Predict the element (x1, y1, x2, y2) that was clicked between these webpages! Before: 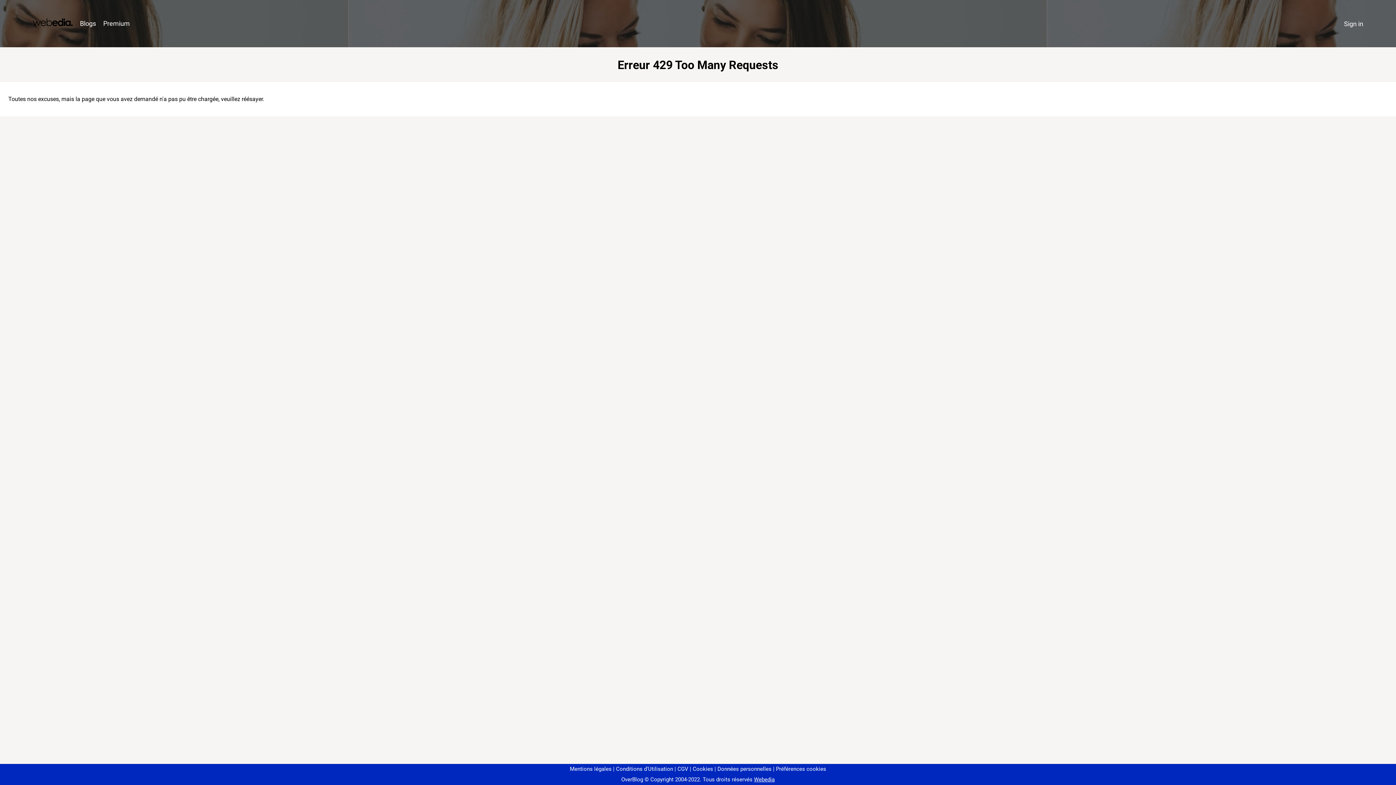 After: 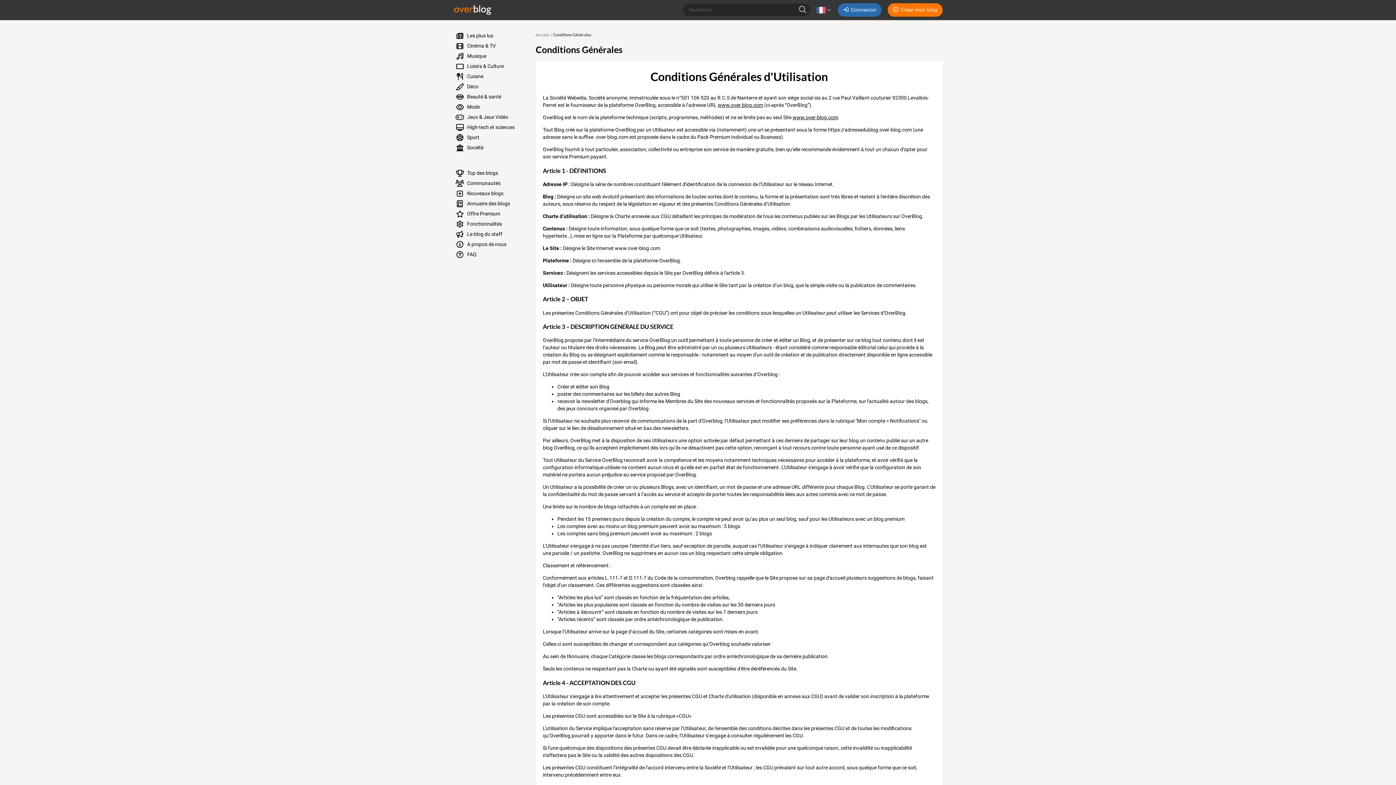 Action: label: Conditions d'Utilisation bbox: (613, 766, 673, 772)